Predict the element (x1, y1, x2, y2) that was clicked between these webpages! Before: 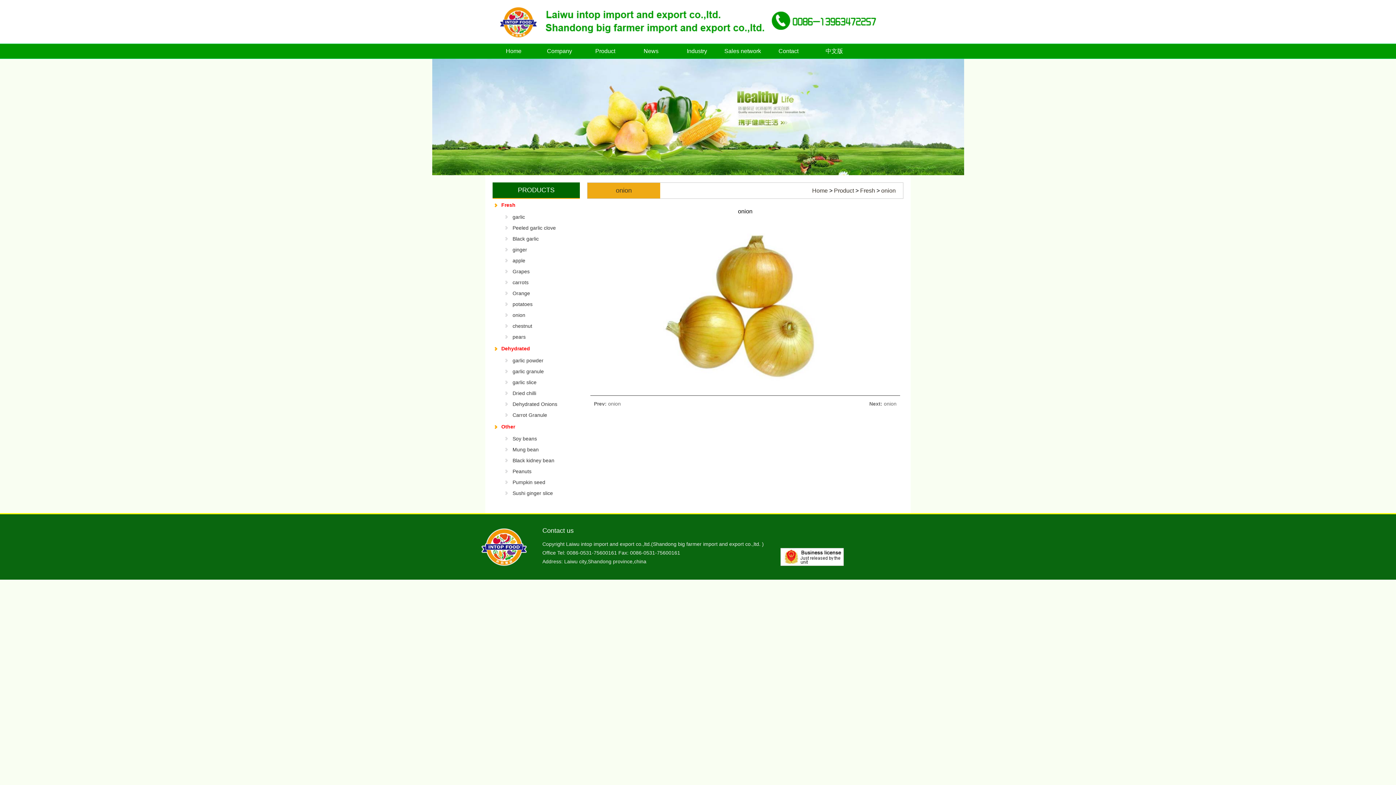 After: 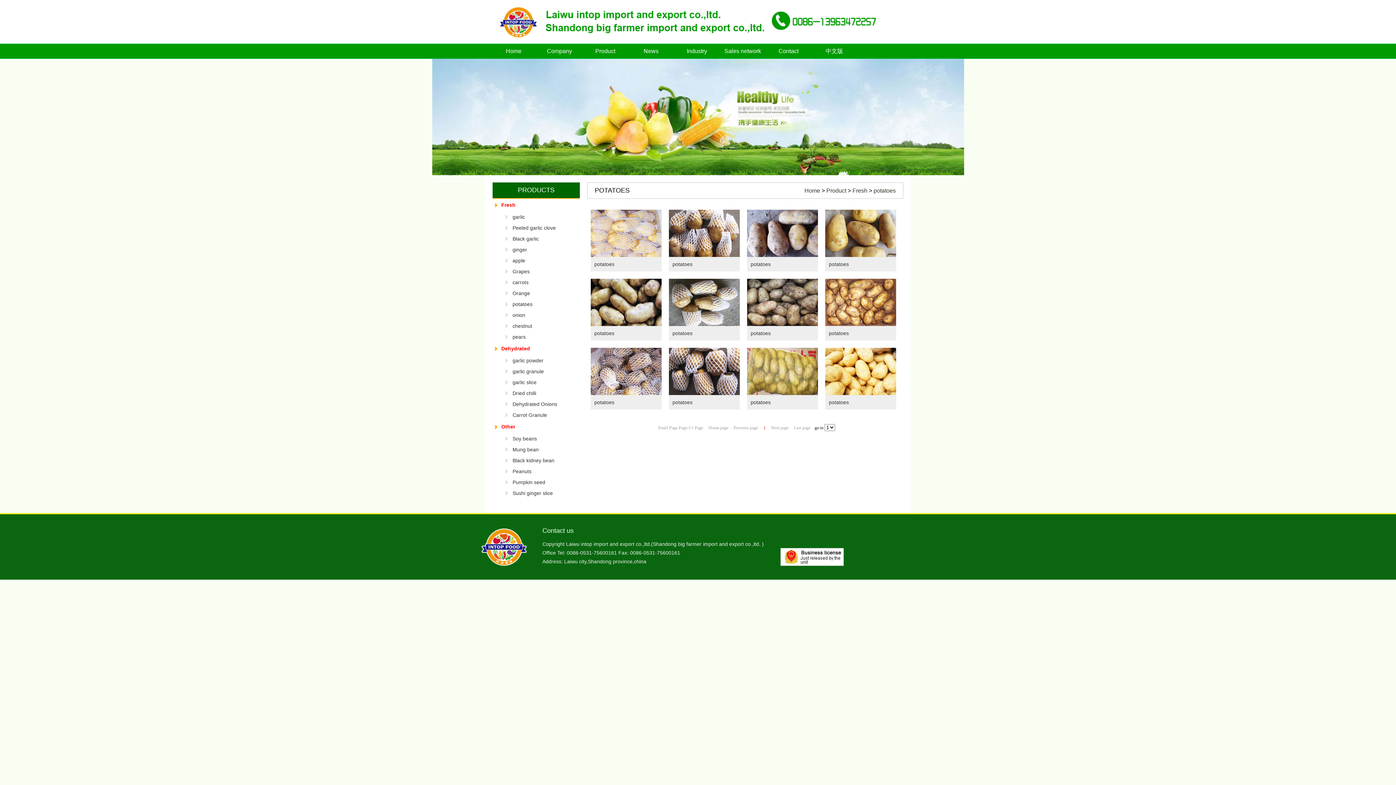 Action: bbox: (505, 298, 587, 309) label: potatoes